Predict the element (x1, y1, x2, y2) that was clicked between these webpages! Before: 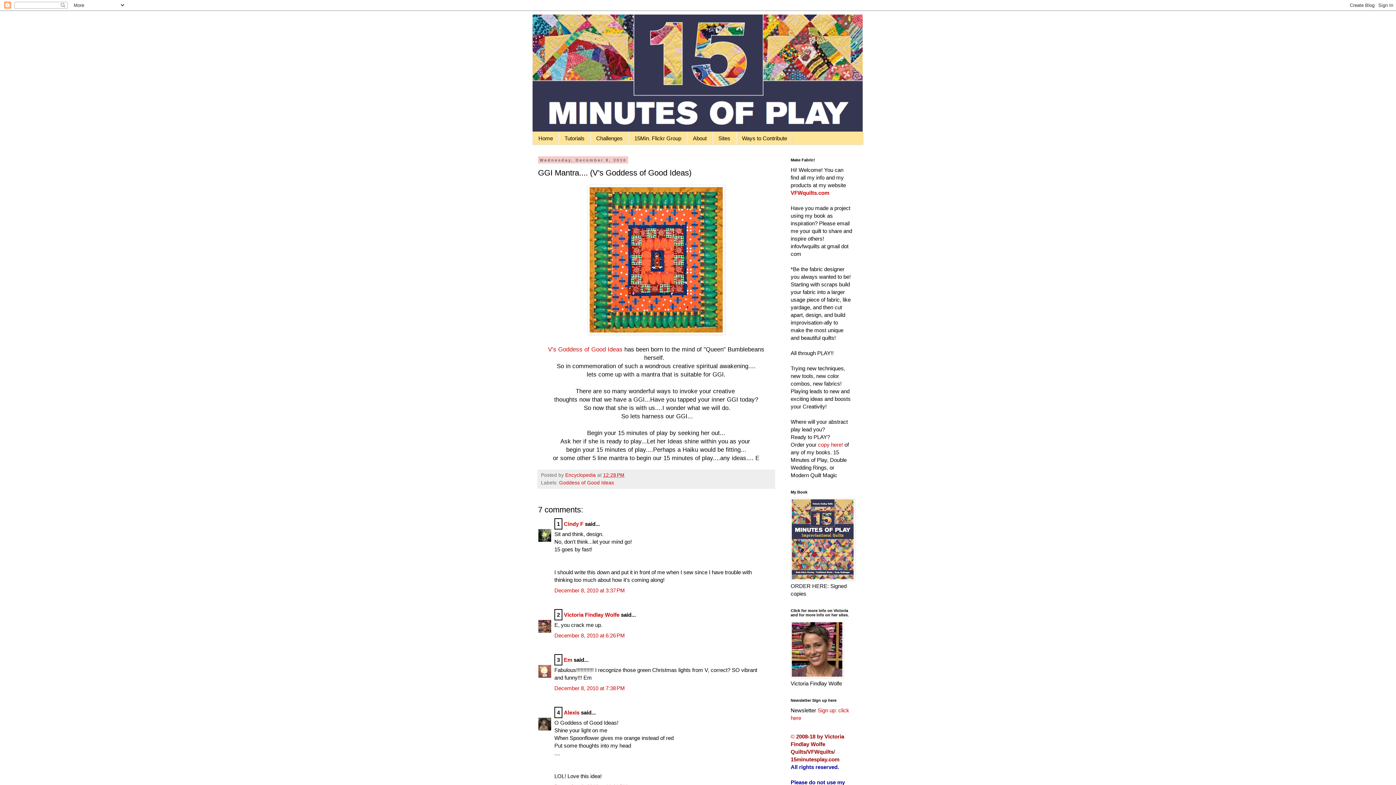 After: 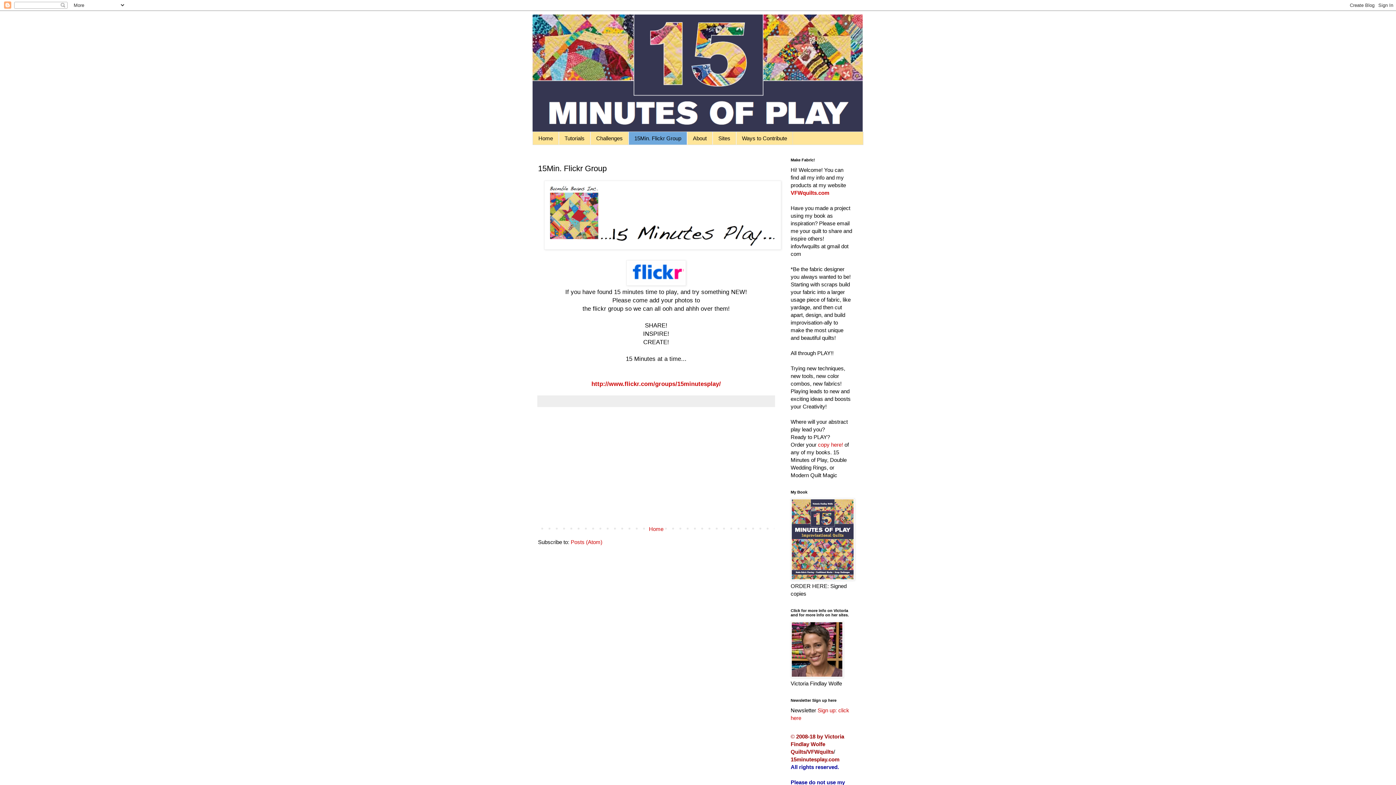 Action: bbox: (628, 132, 687, 144) label: 15Min. Flickr Group